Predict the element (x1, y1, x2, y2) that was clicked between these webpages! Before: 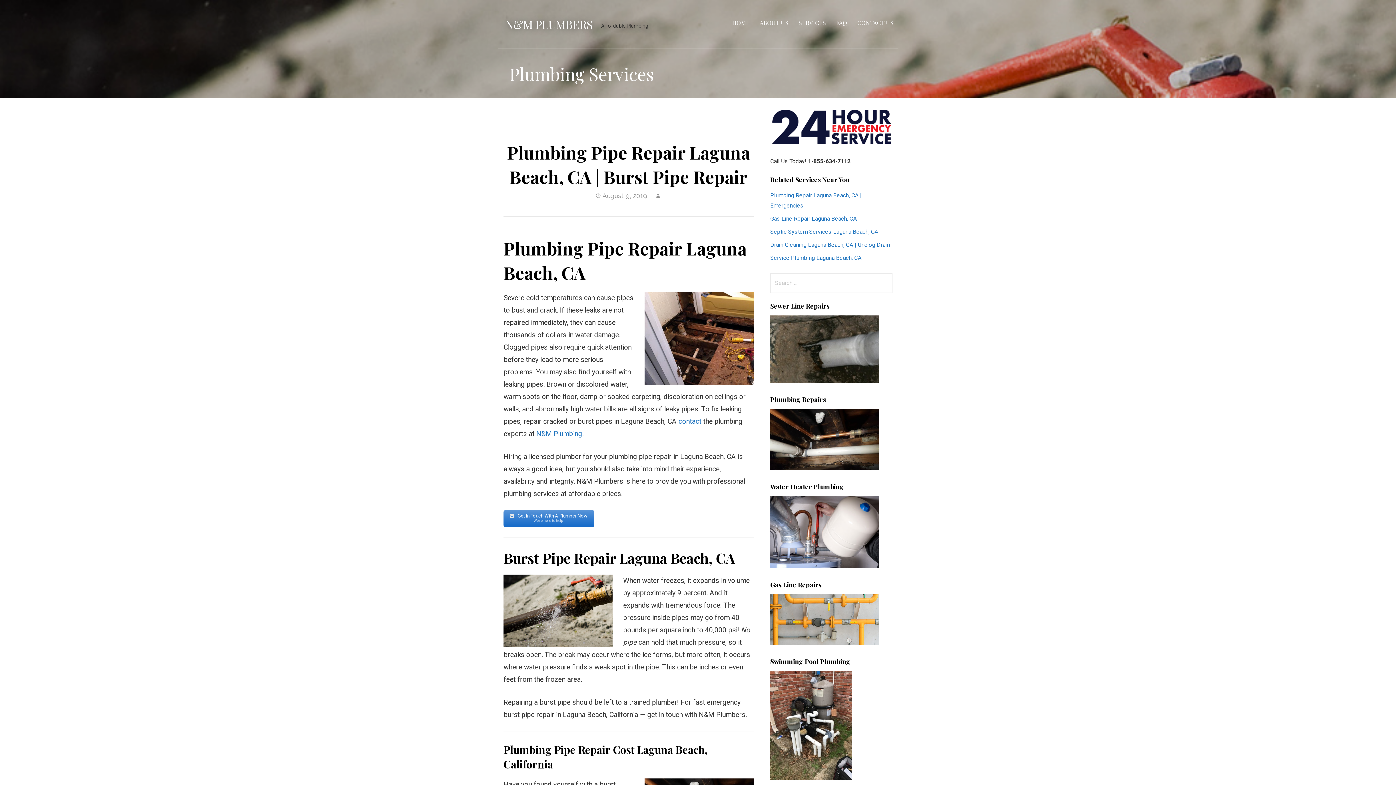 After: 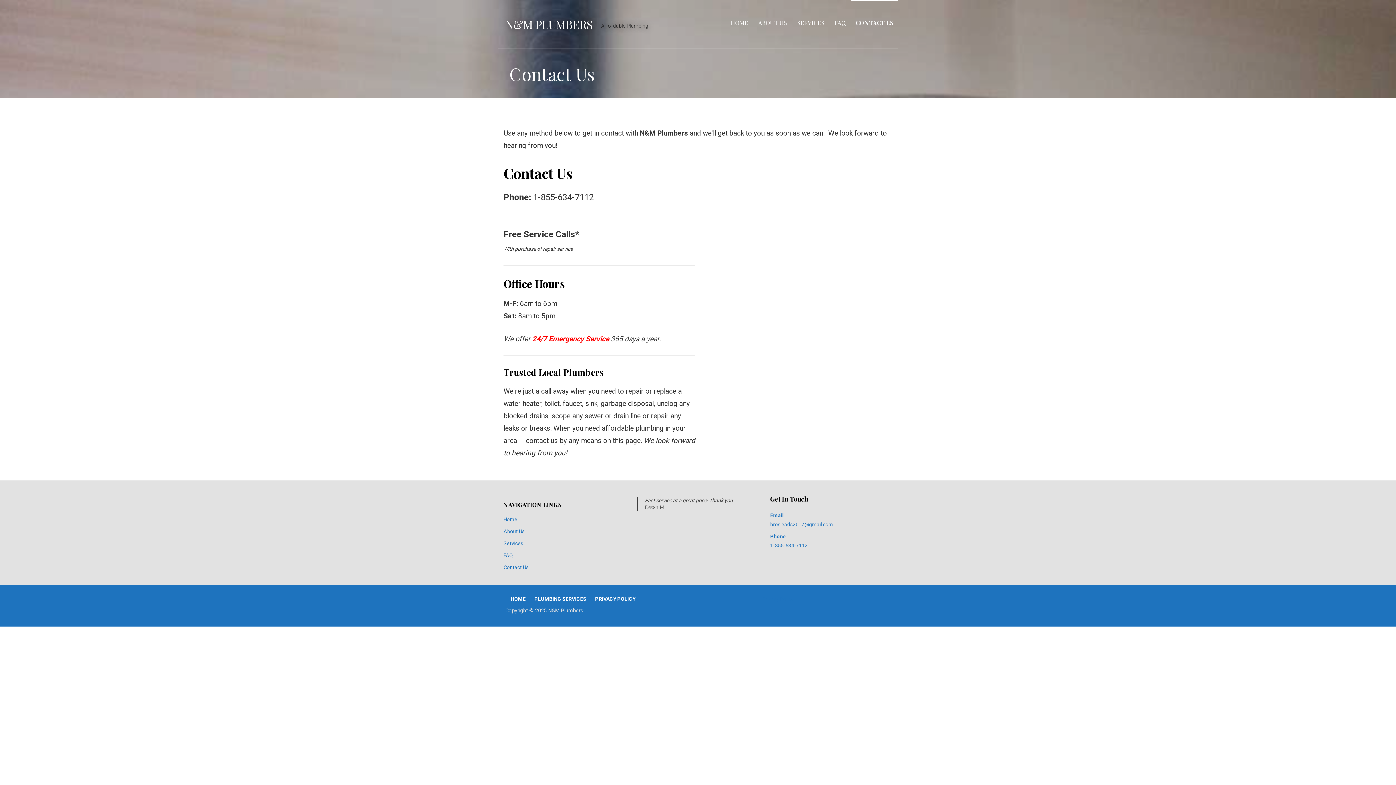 Action: label: CONTACT US bbox: (853, 0, 898, 45)